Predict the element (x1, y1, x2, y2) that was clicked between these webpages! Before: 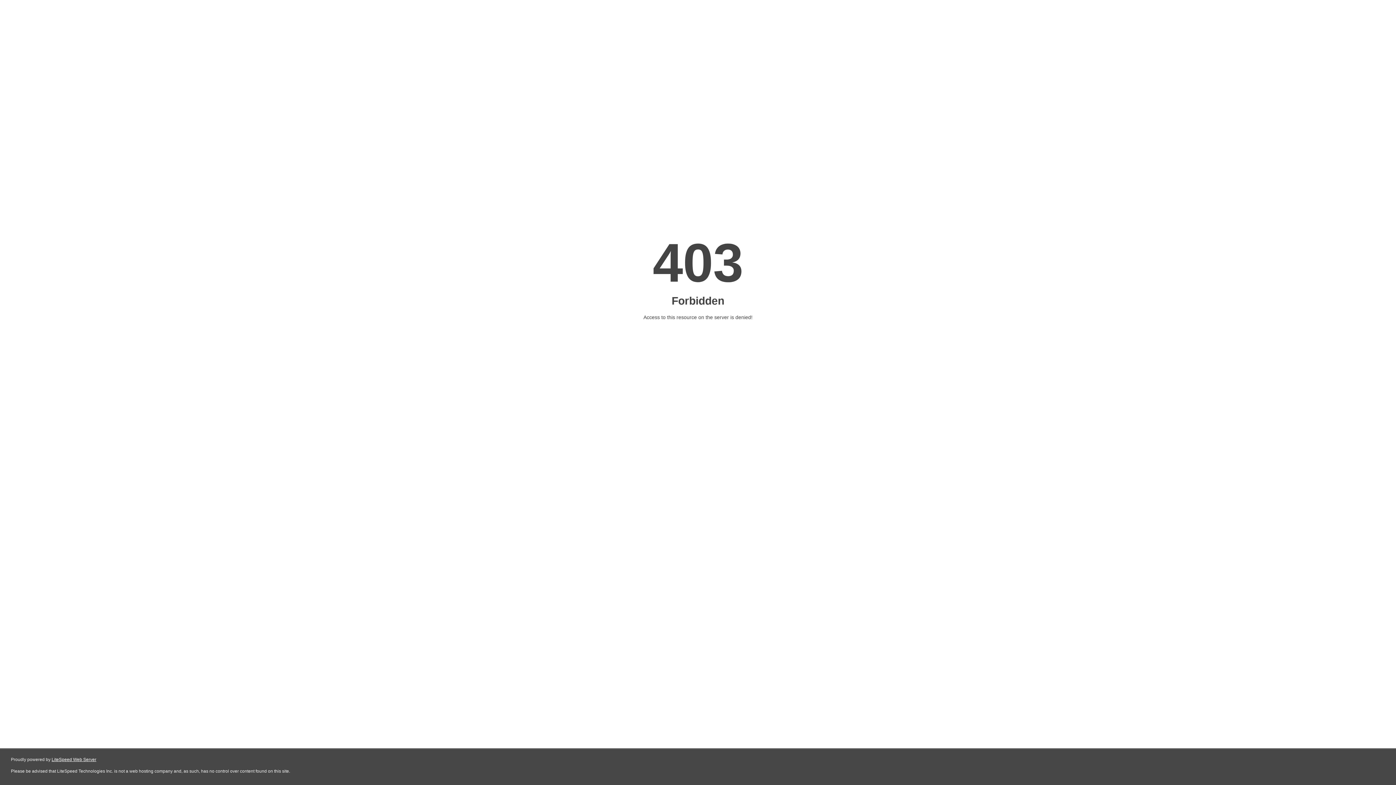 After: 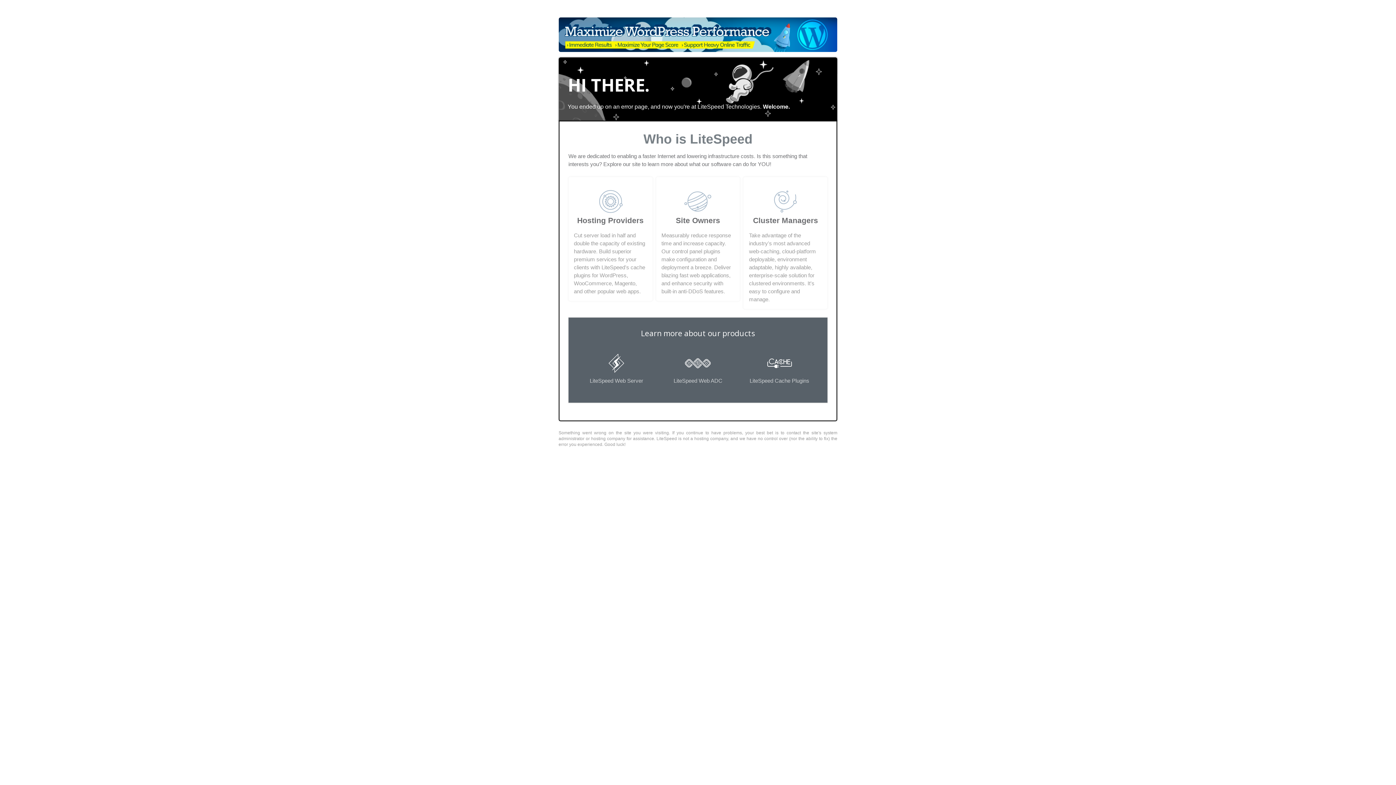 Action: bbox: (51, 757, 96, 762) label: LiteSpeed Web Server